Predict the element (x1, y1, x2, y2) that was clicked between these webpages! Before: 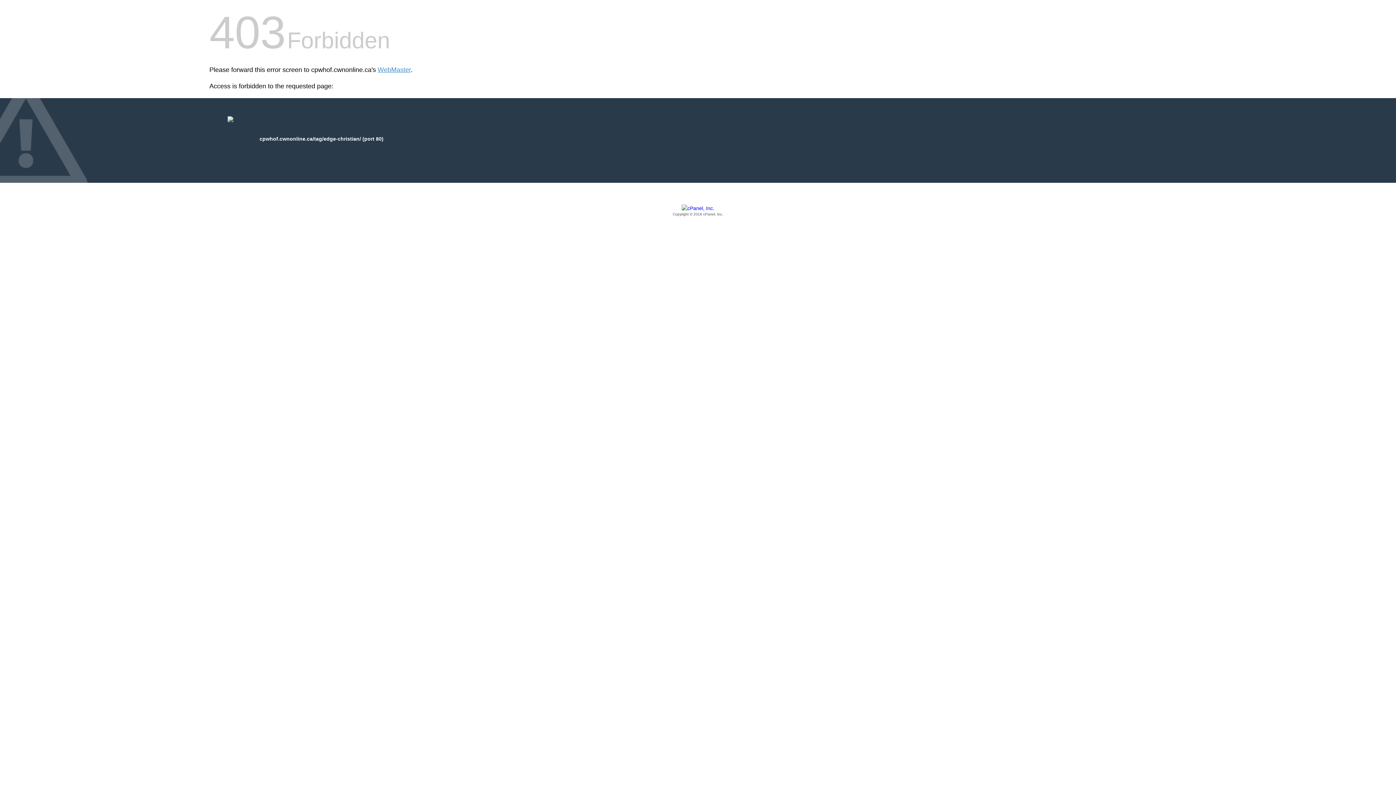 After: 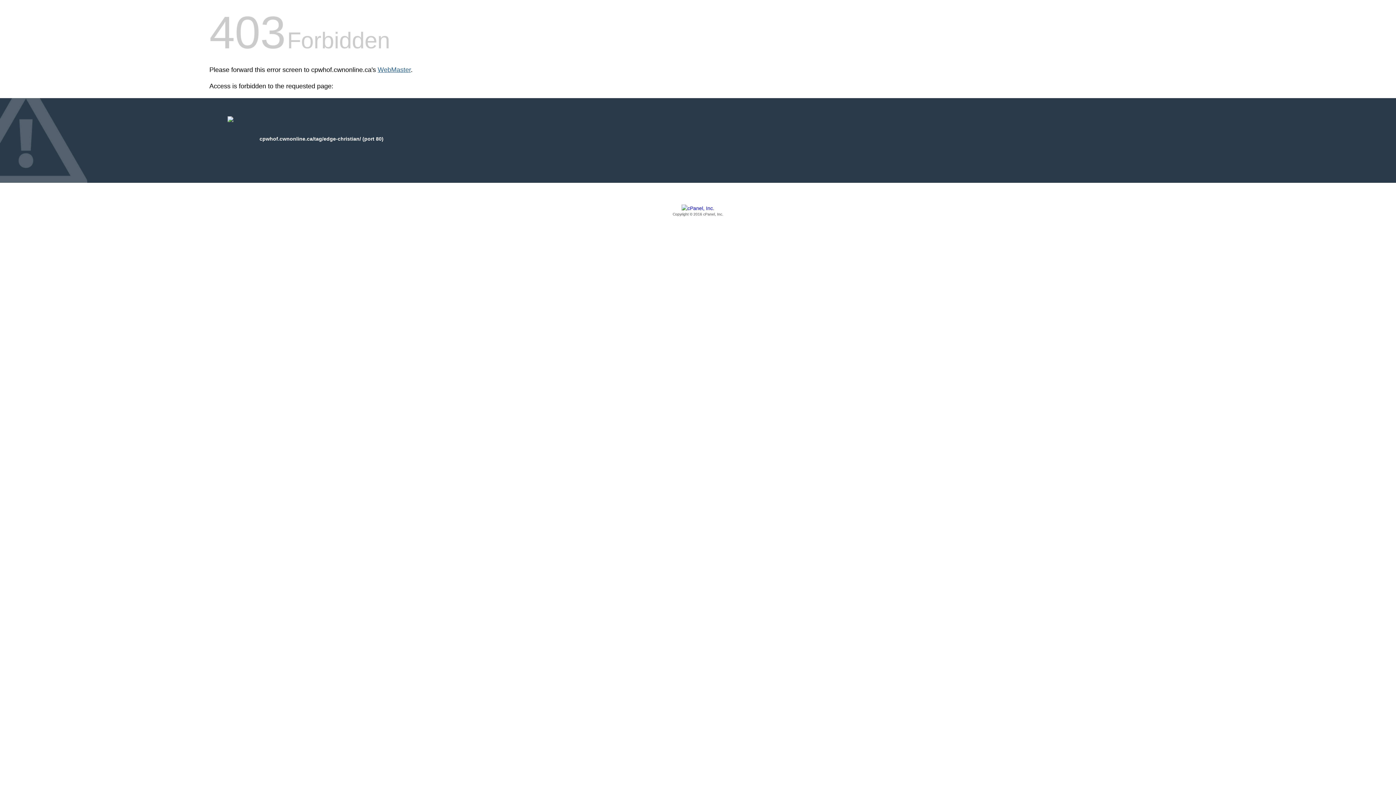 Action: label: WebMaster bbox: (377, 66, 410, 73)